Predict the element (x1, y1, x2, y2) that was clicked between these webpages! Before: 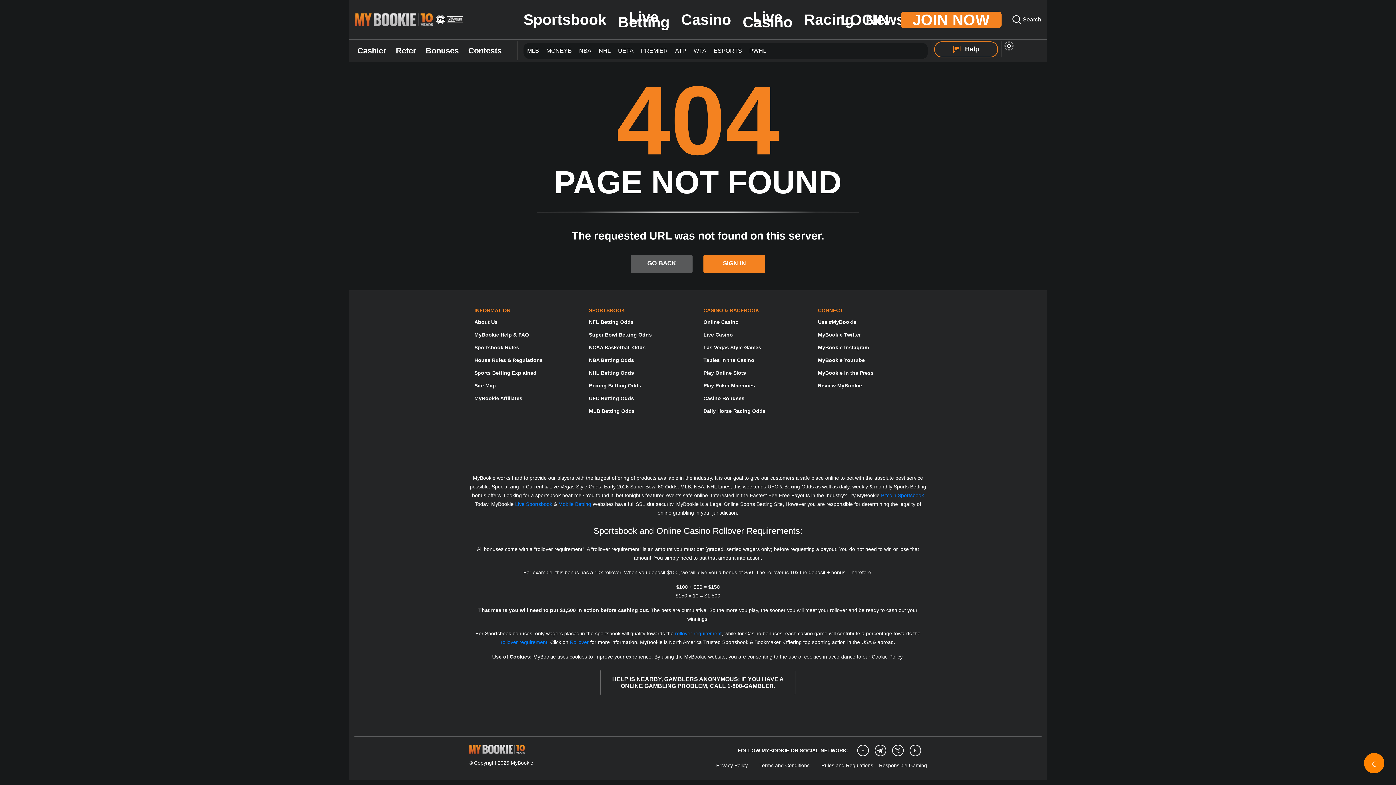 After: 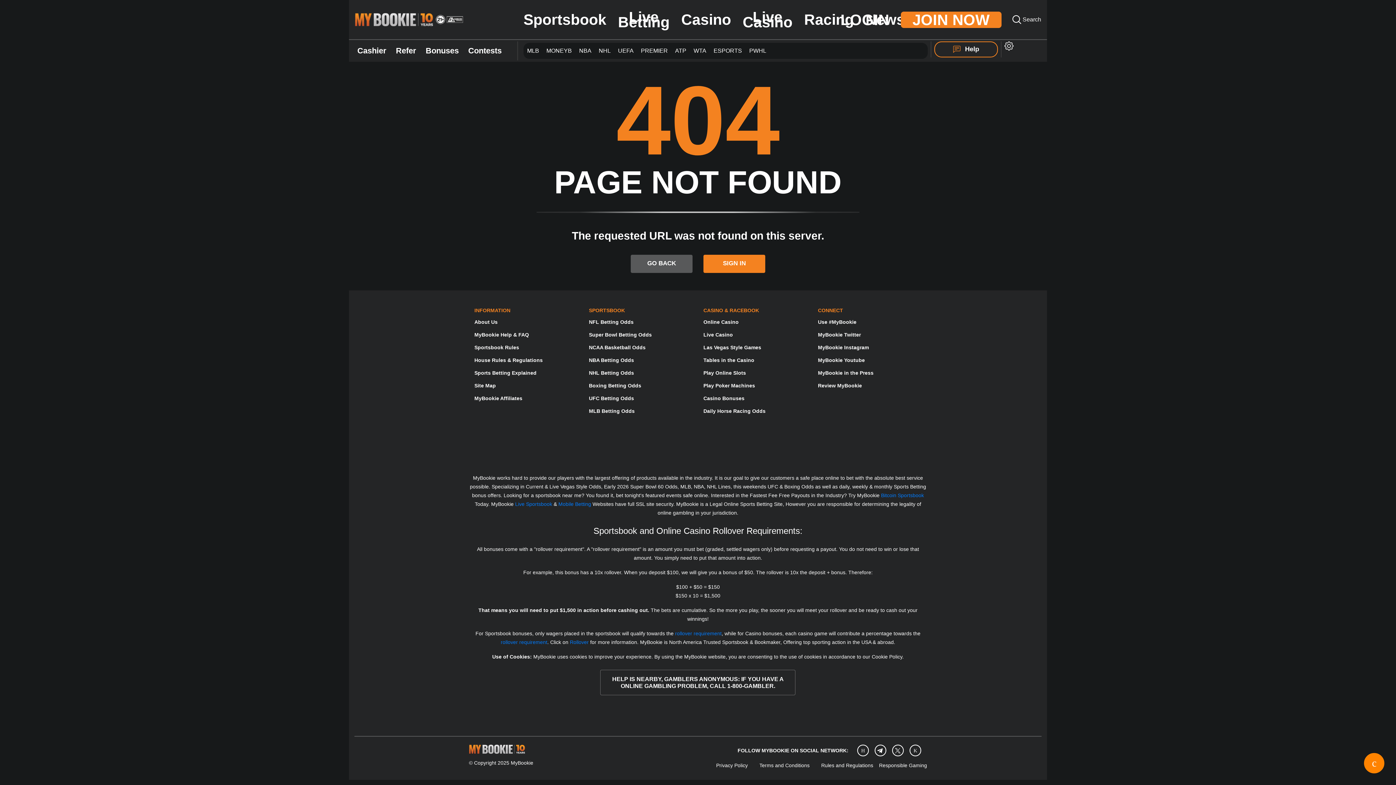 Action: label: MyBookie Instagram bbox: (818, 344, 869, 350)